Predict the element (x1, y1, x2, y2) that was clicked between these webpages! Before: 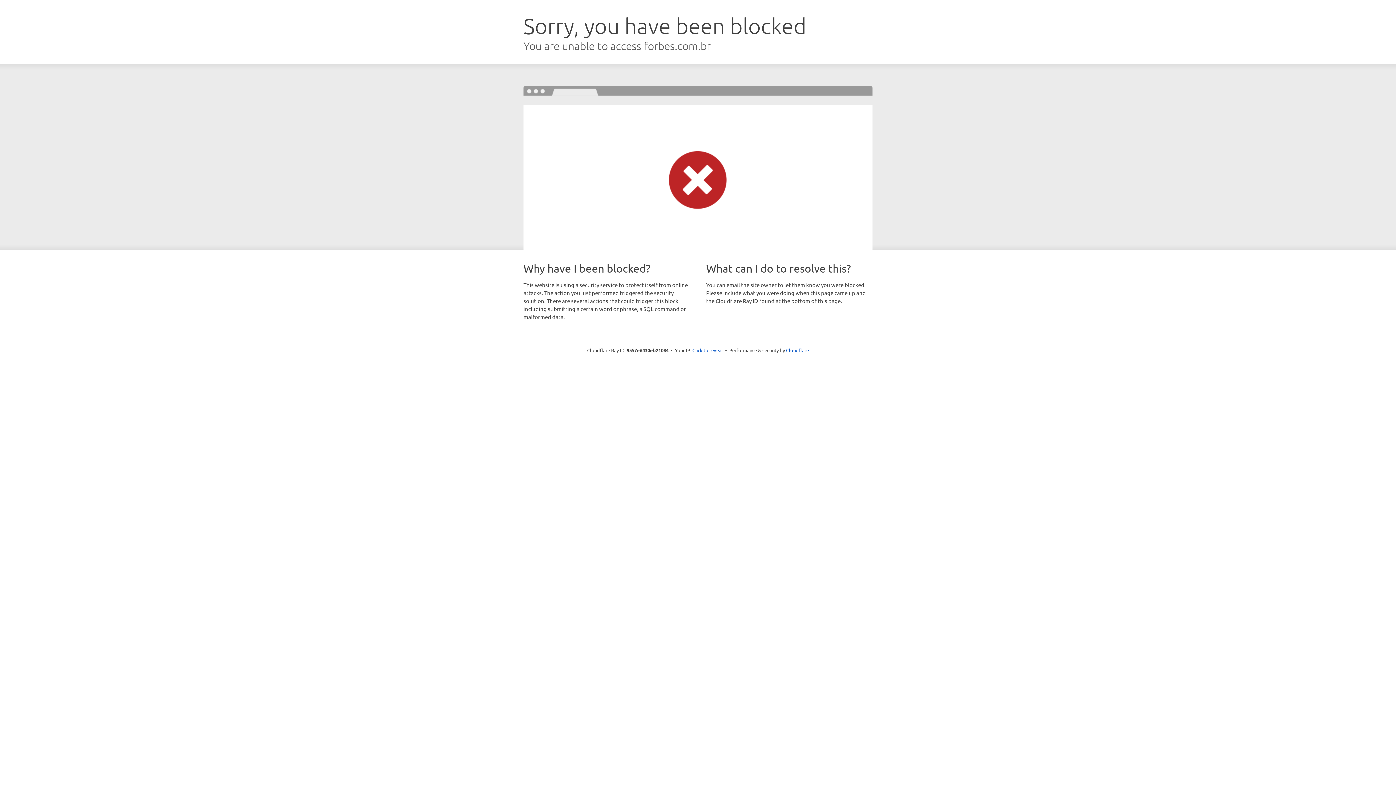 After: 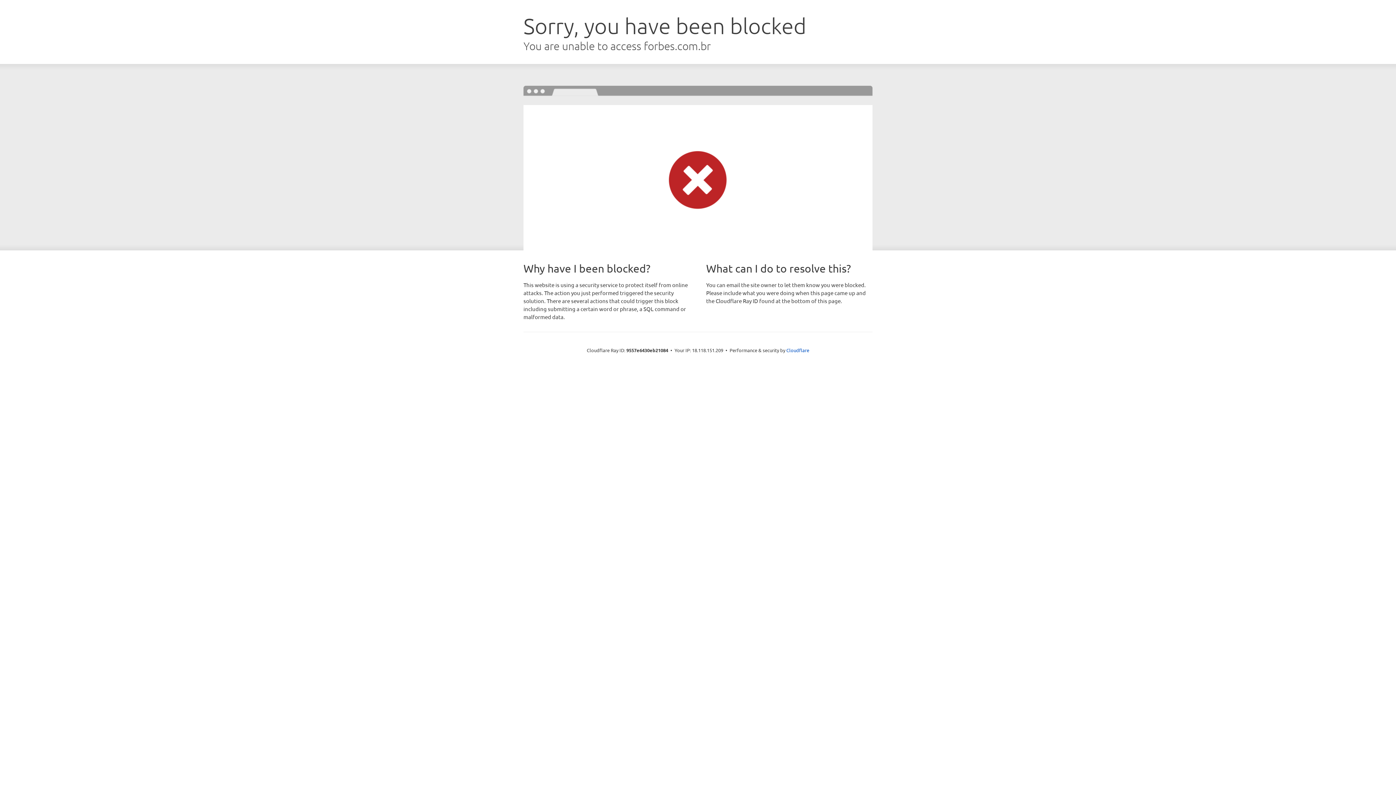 Action: bbox: (692, 346, 723, 353) label: Click to reveal